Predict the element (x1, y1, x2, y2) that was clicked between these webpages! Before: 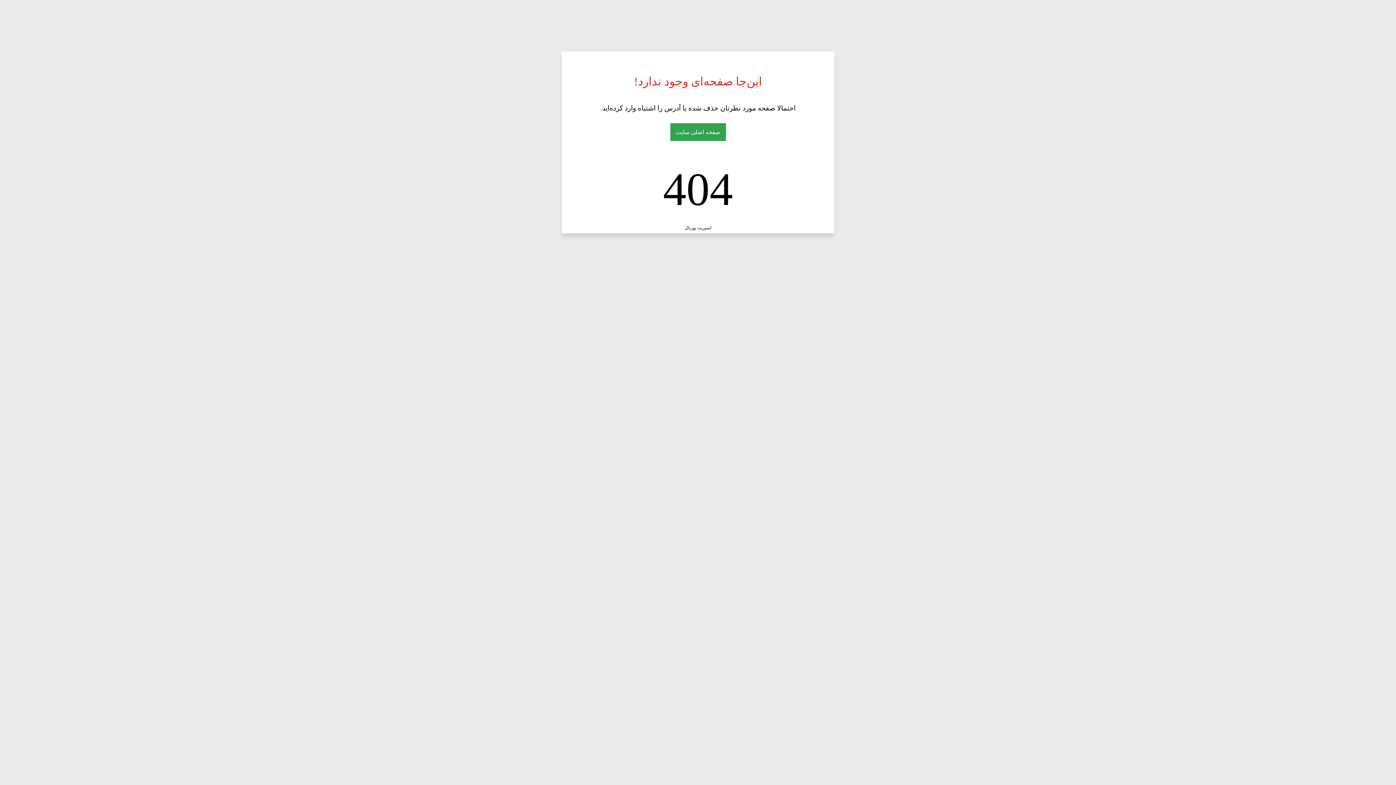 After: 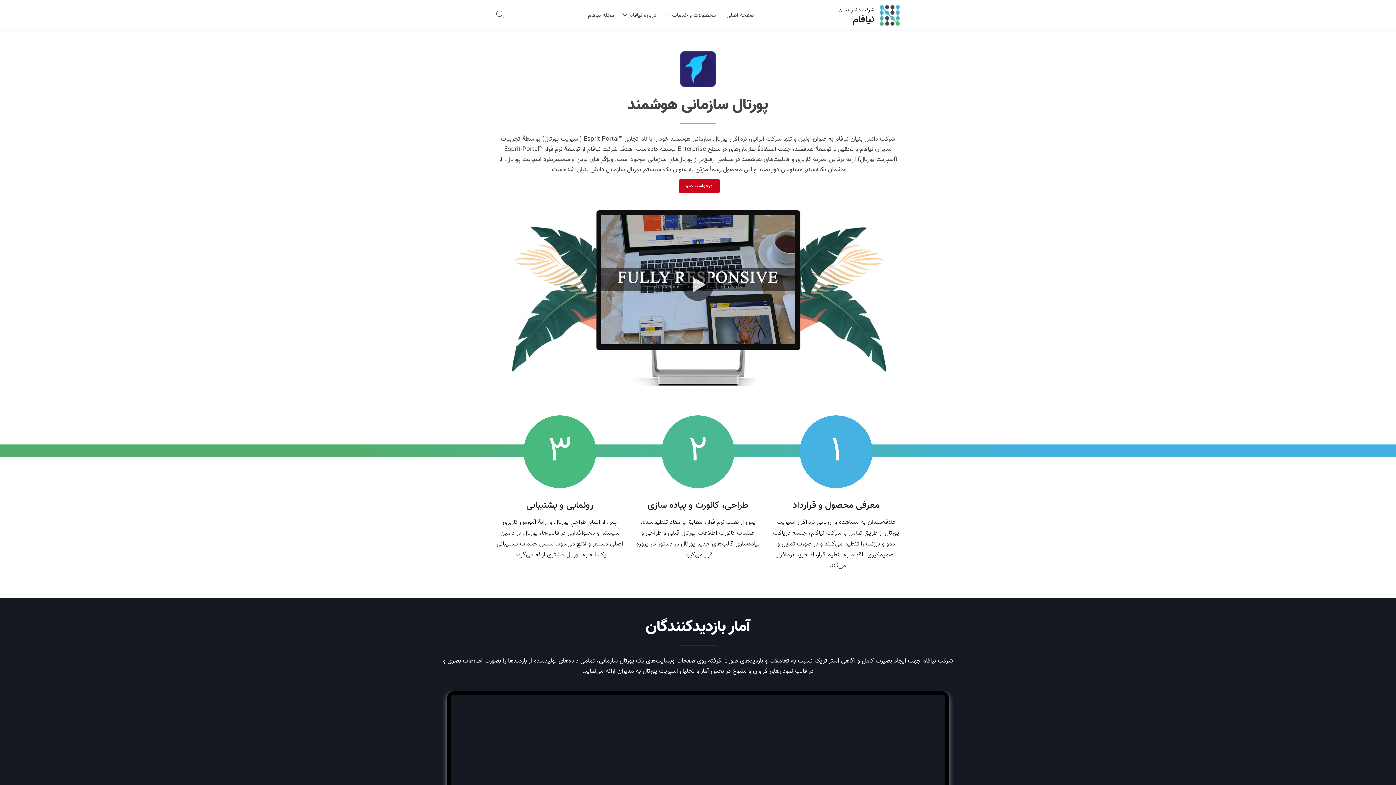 Action: bbox: (684, 225, 711, 230) label: اسپریت پورتال